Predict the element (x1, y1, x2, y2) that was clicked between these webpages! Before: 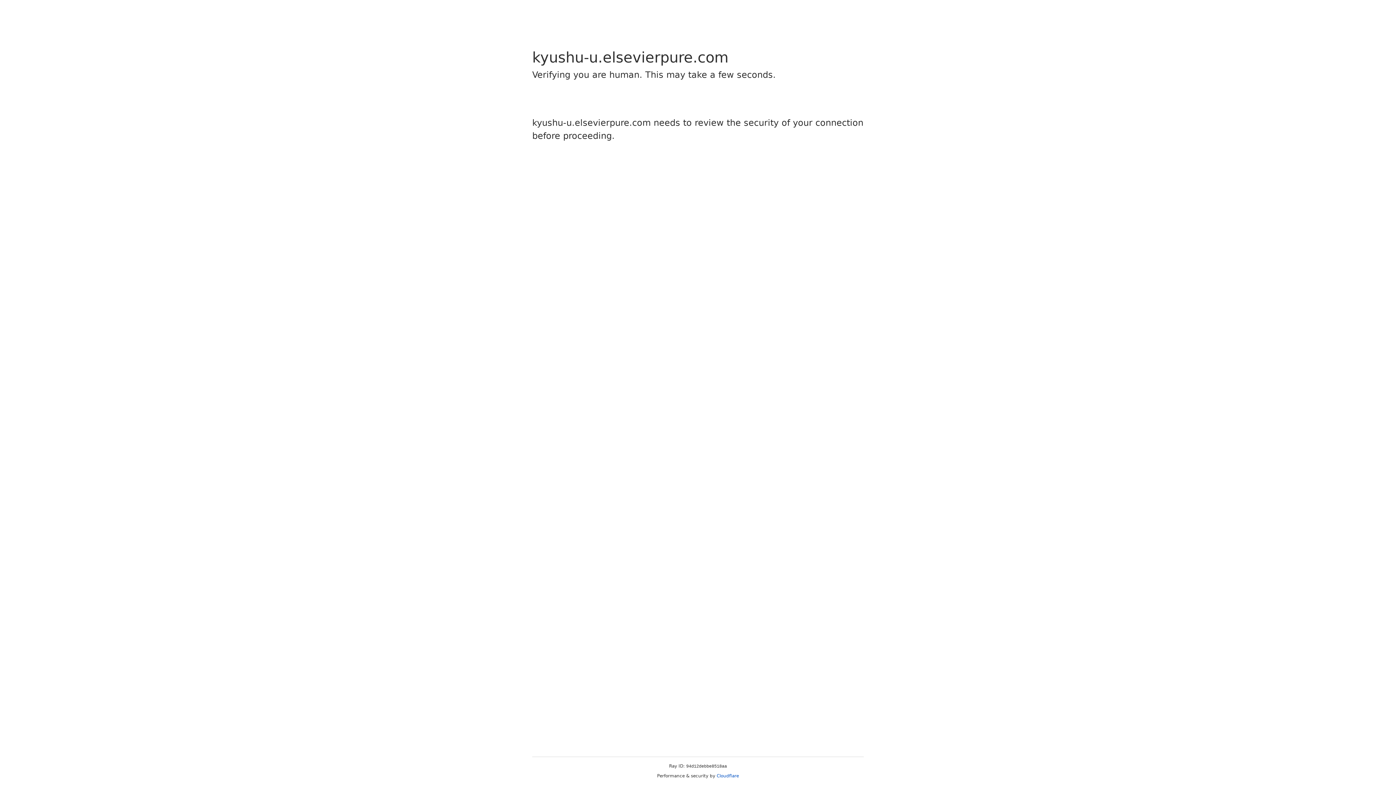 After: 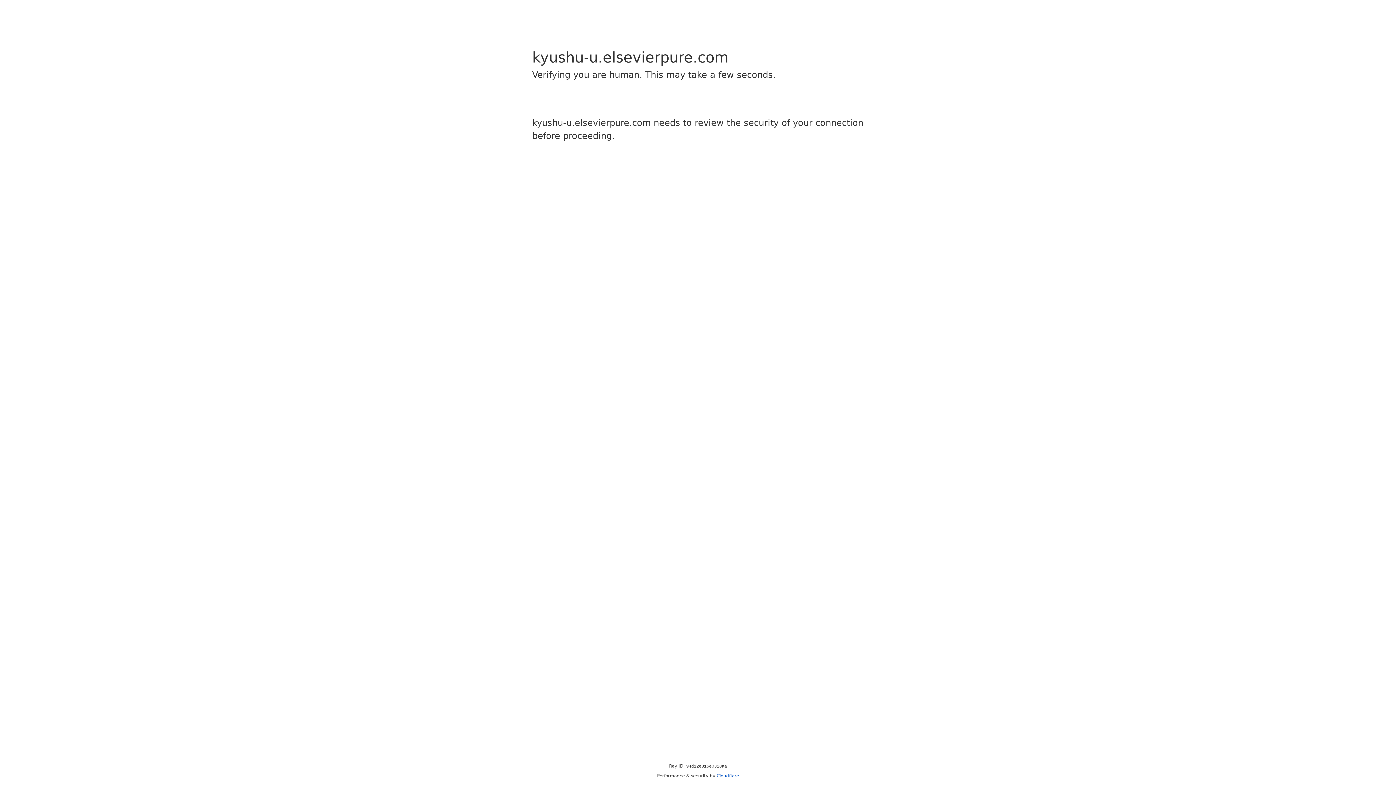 Action: bbox: (716, 773, 739, 778) label: Cloudflare